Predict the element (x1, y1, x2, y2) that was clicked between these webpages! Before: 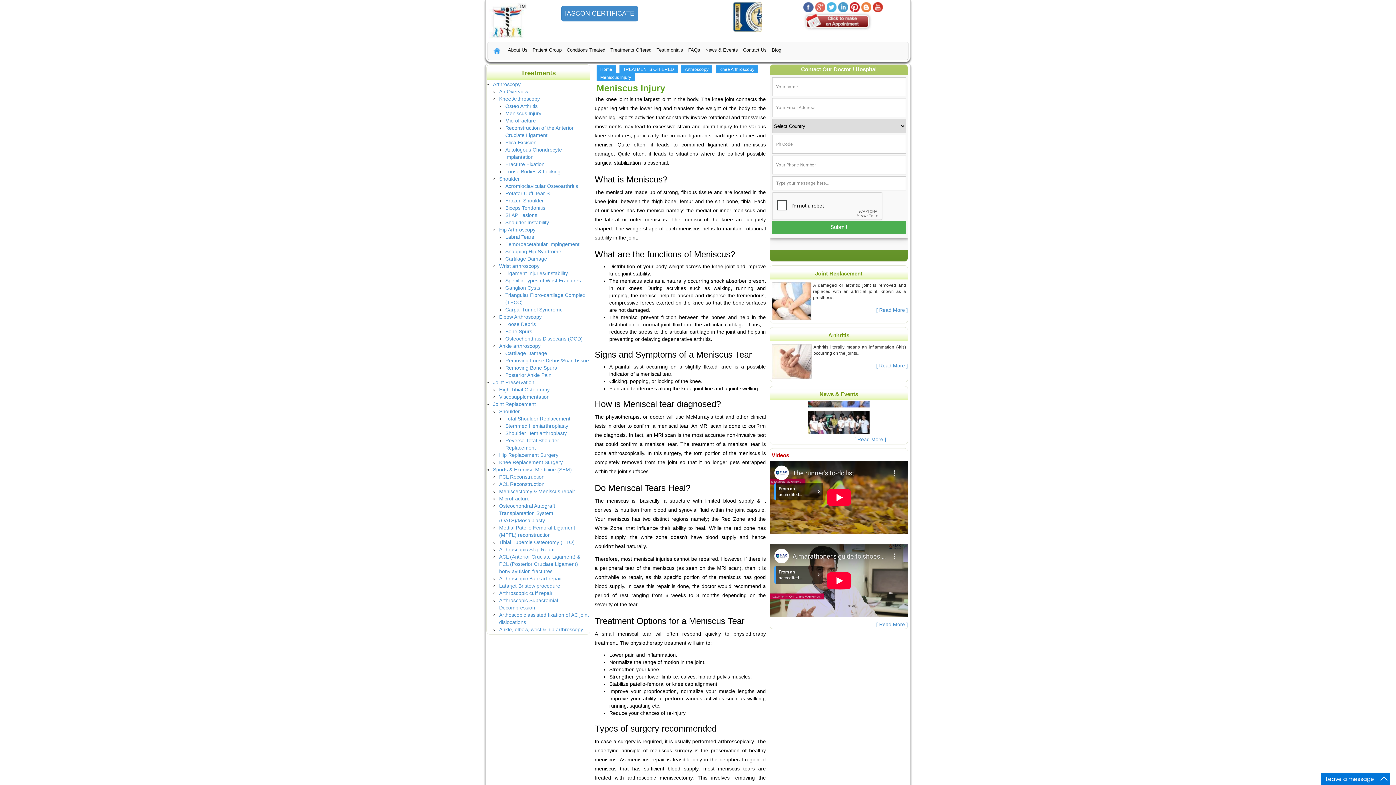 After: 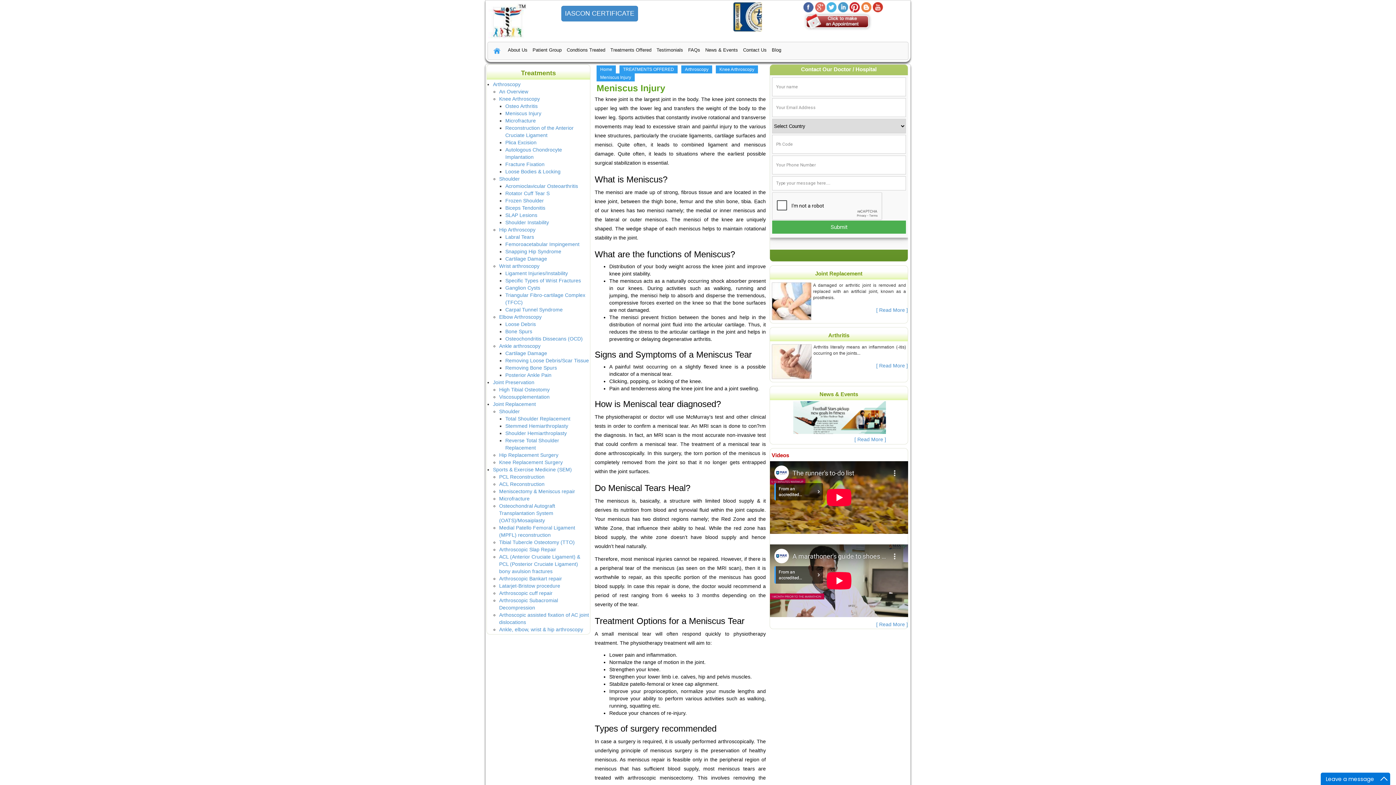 Action: bbox: (803, 3, 813, 9)